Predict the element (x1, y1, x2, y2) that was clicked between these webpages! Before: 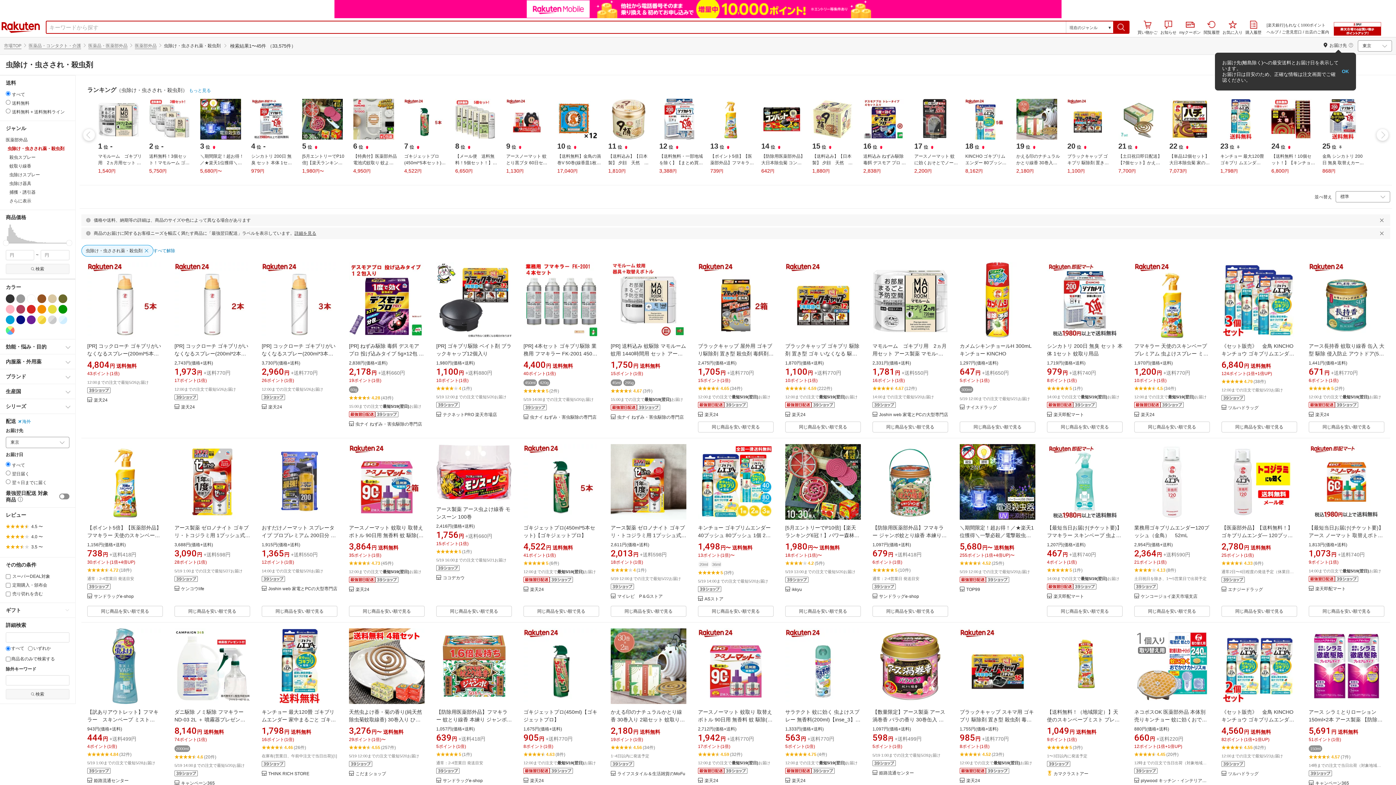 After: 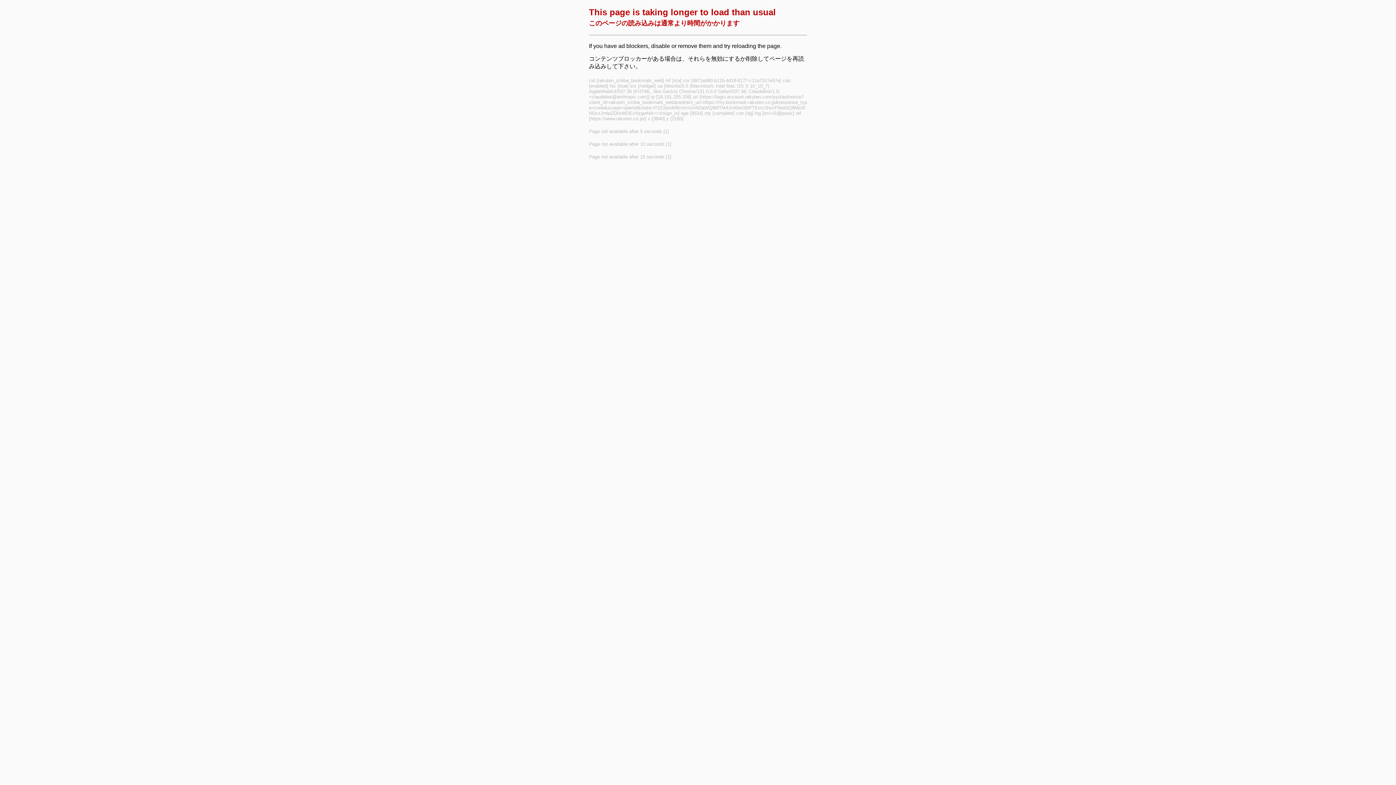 Action: bbox: (474, 686, 505, 698)